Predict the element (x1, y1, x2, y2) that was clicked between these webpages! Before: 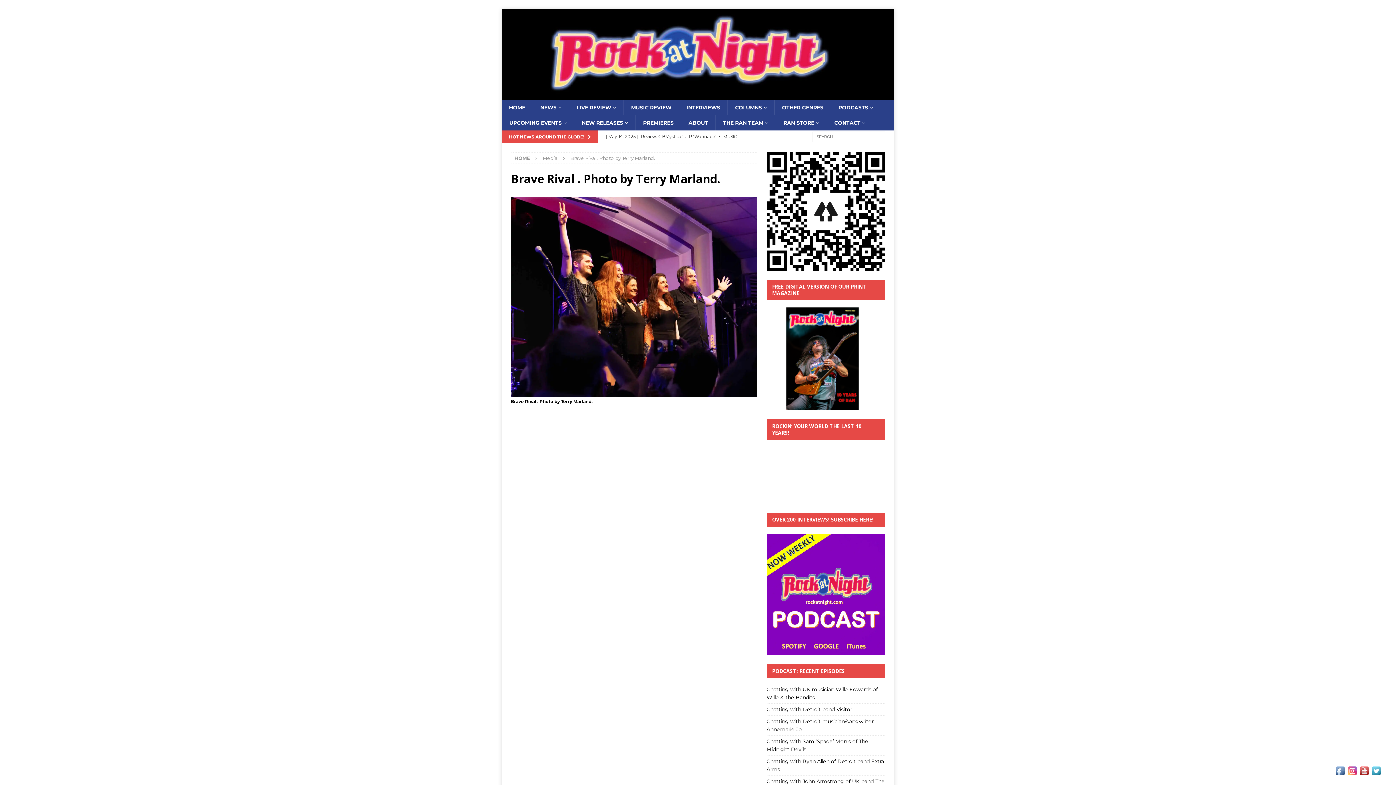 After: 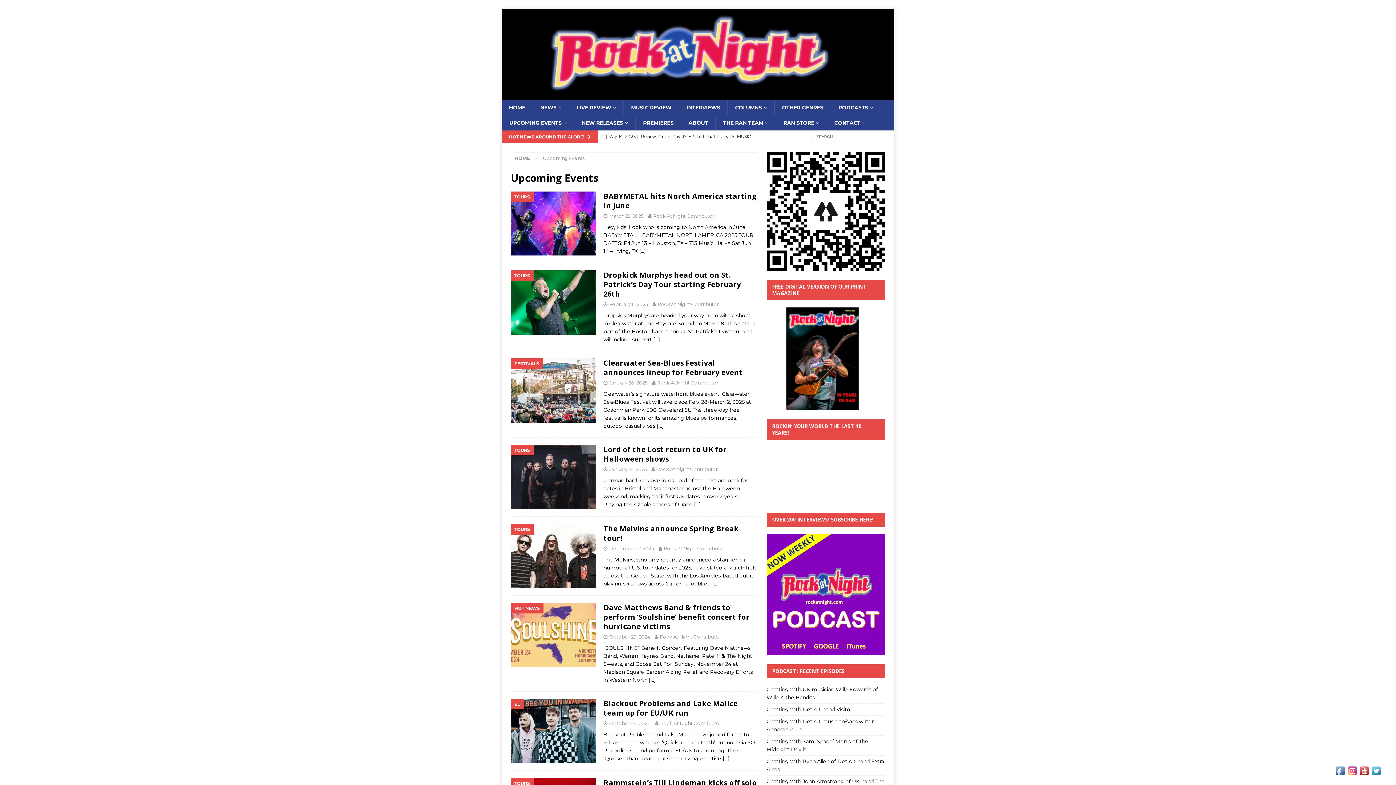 Action: bbox: (501, 115, 574, 130) label: UPCOMING EVENTS